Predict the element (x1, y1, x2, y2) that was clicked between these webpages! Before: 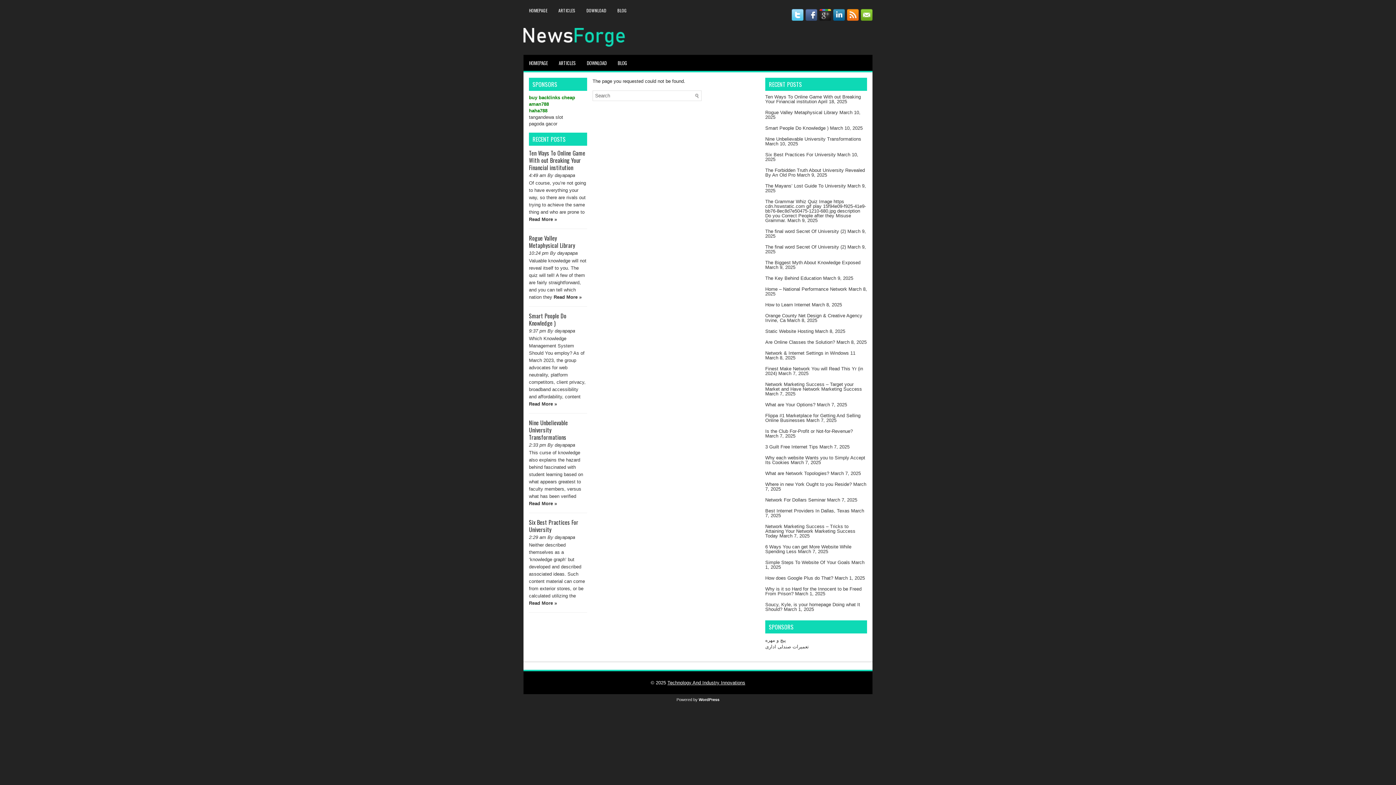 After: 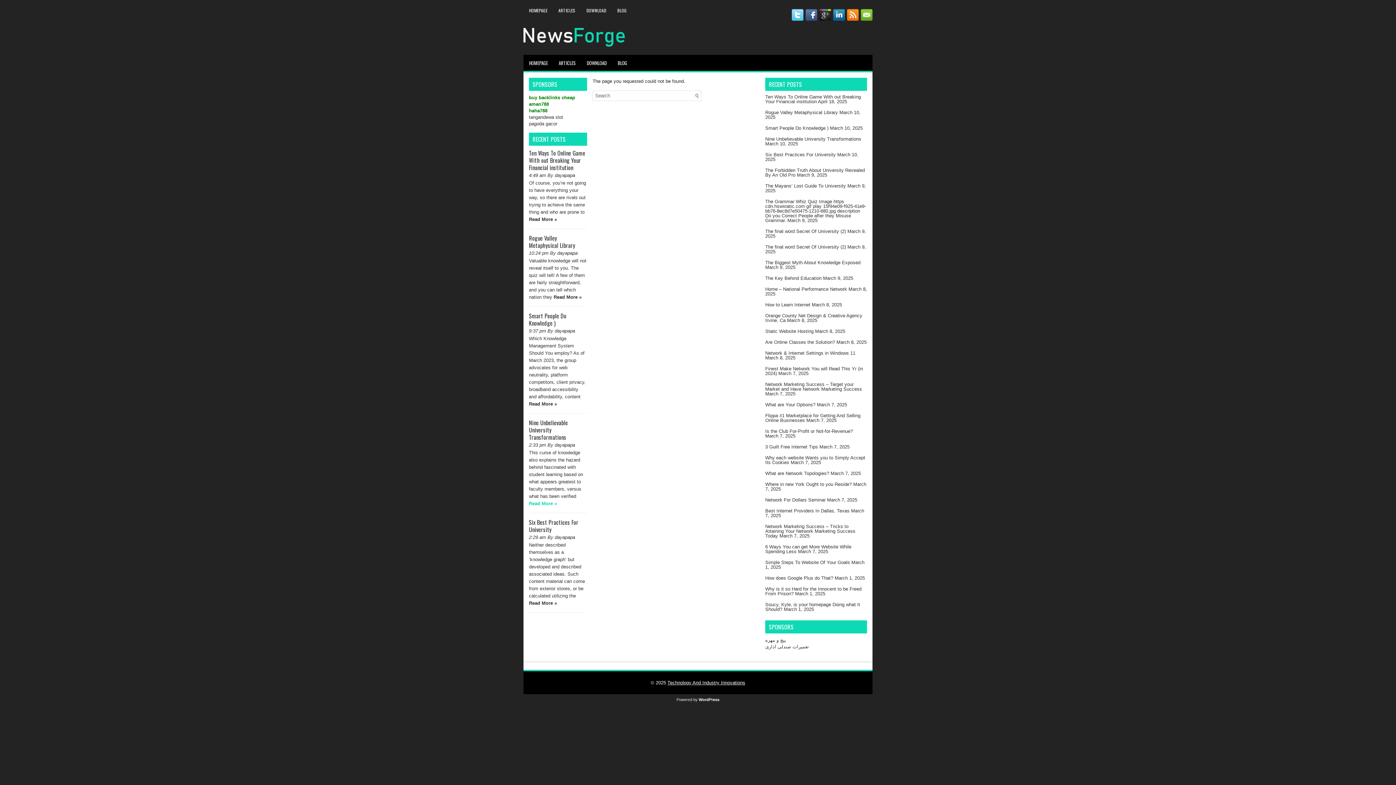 Action: label: Read More » bbox: (529, 501, 557, 506)